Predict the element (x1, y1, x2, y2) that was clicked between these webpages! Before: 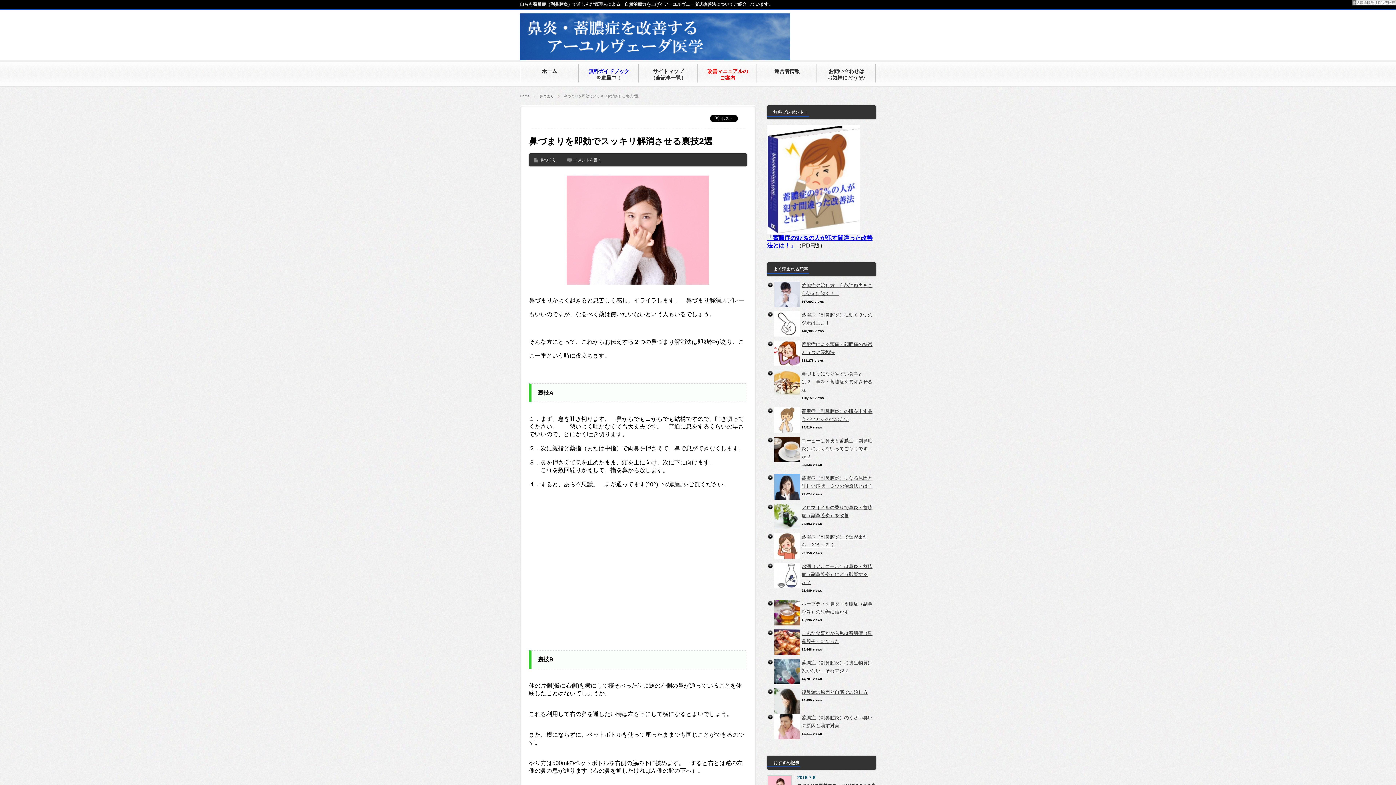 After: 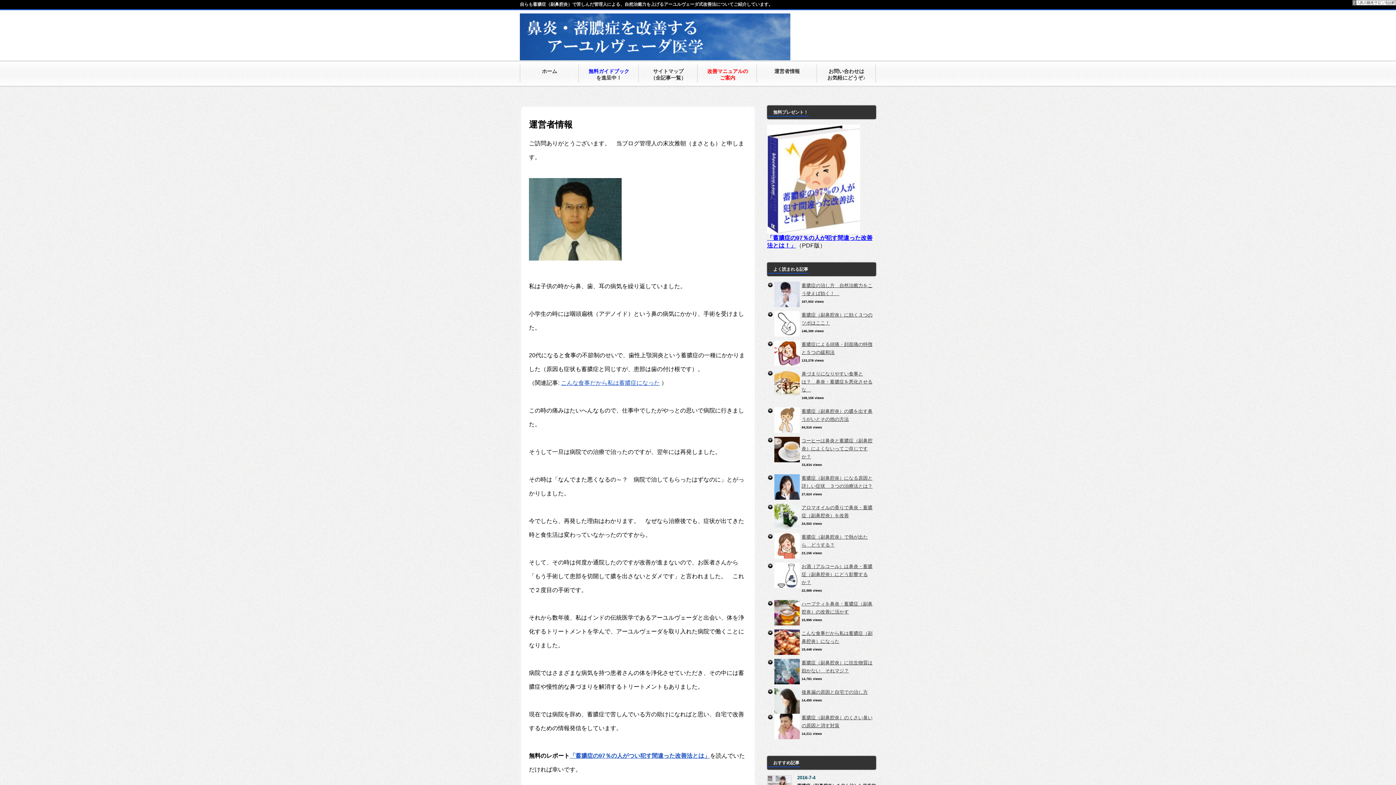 Action: label: 運営者情報 bbox: (757, 61, 816, 84)